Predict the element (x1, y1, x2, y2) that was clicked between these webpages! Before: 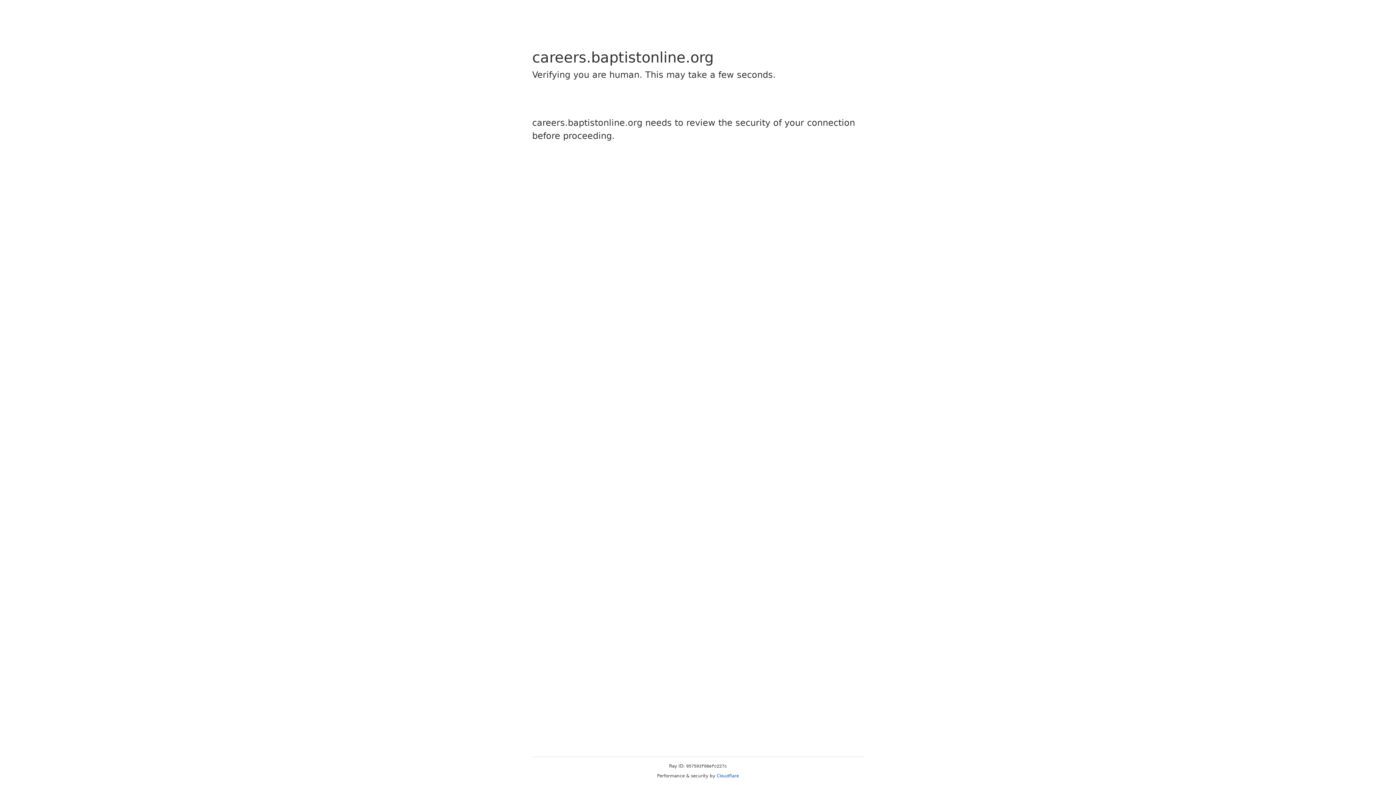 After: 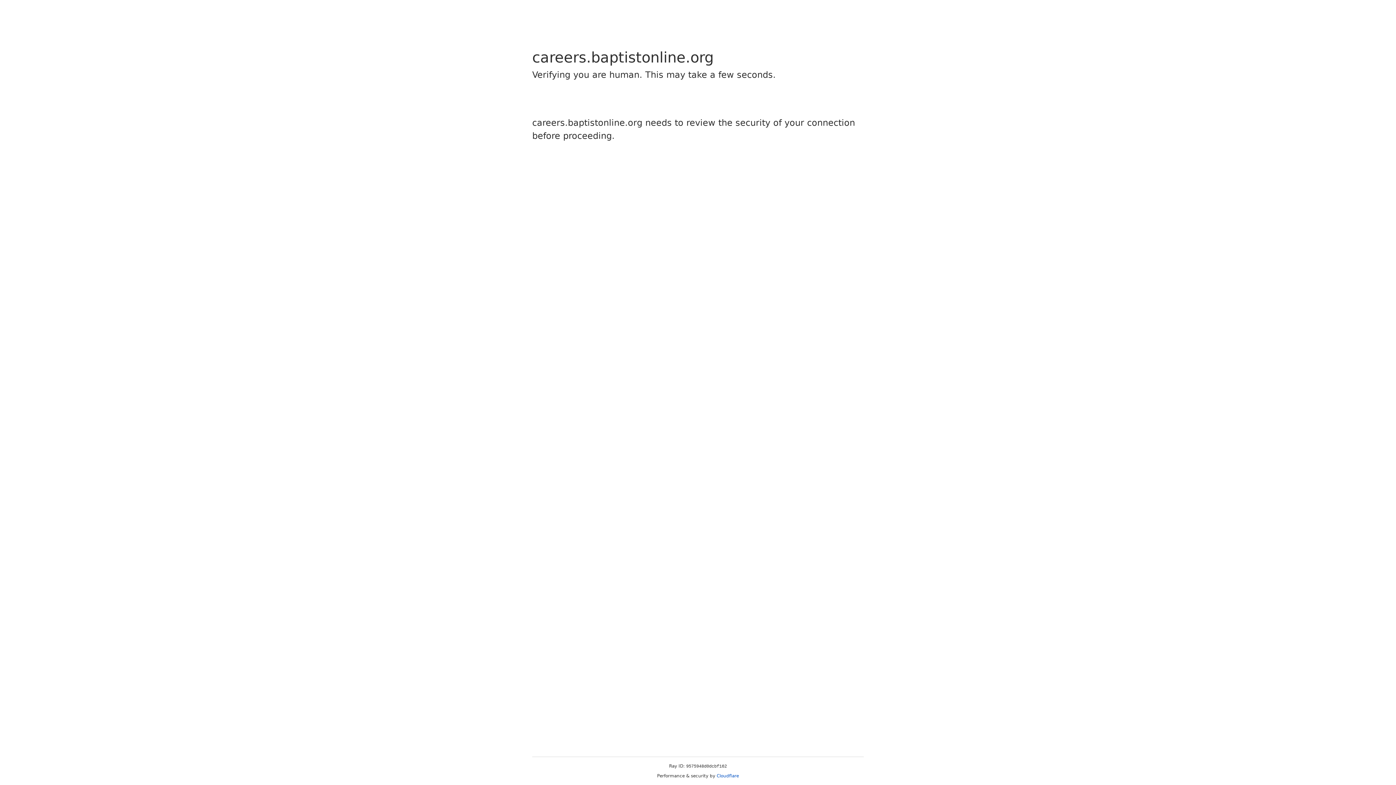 Action: label: Cloudflare bbox: (716, 773, 739, 778)